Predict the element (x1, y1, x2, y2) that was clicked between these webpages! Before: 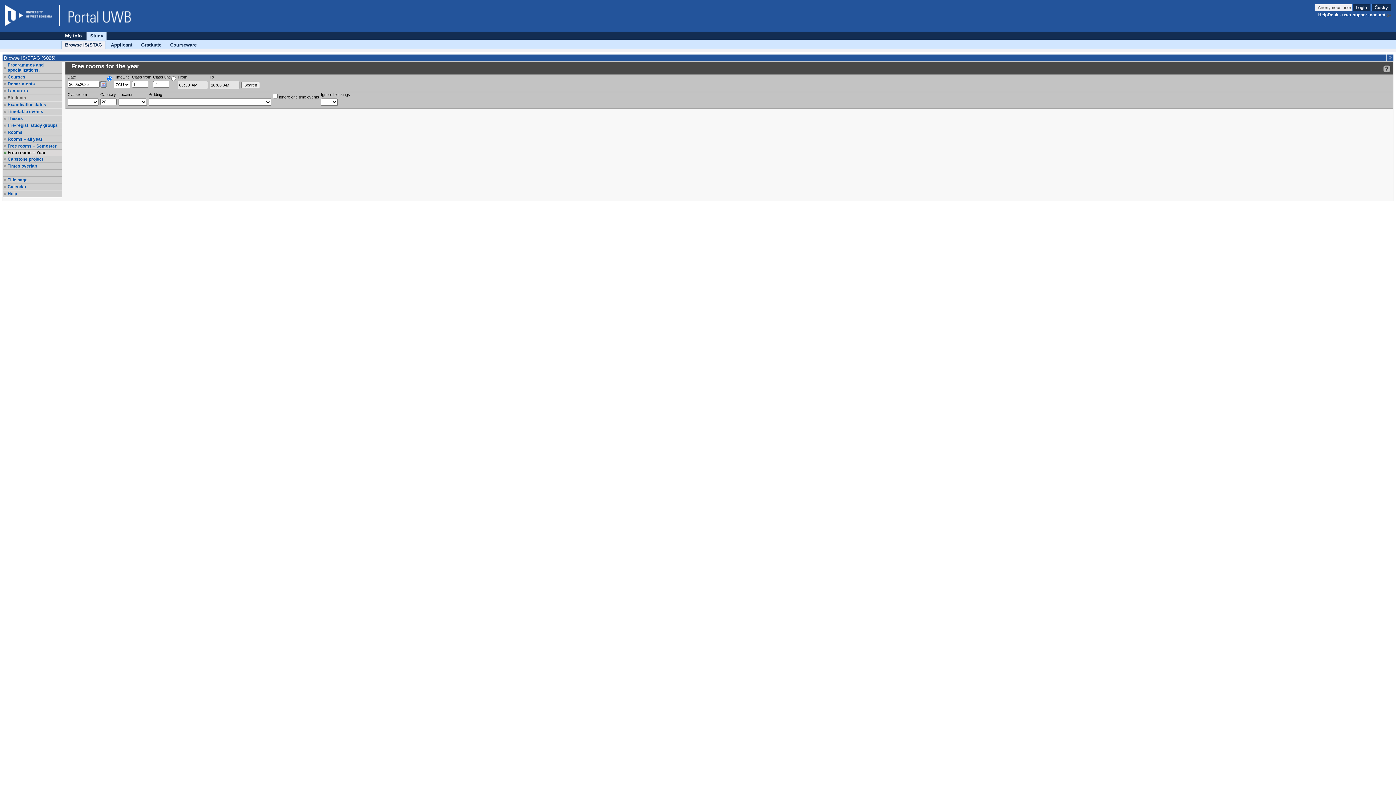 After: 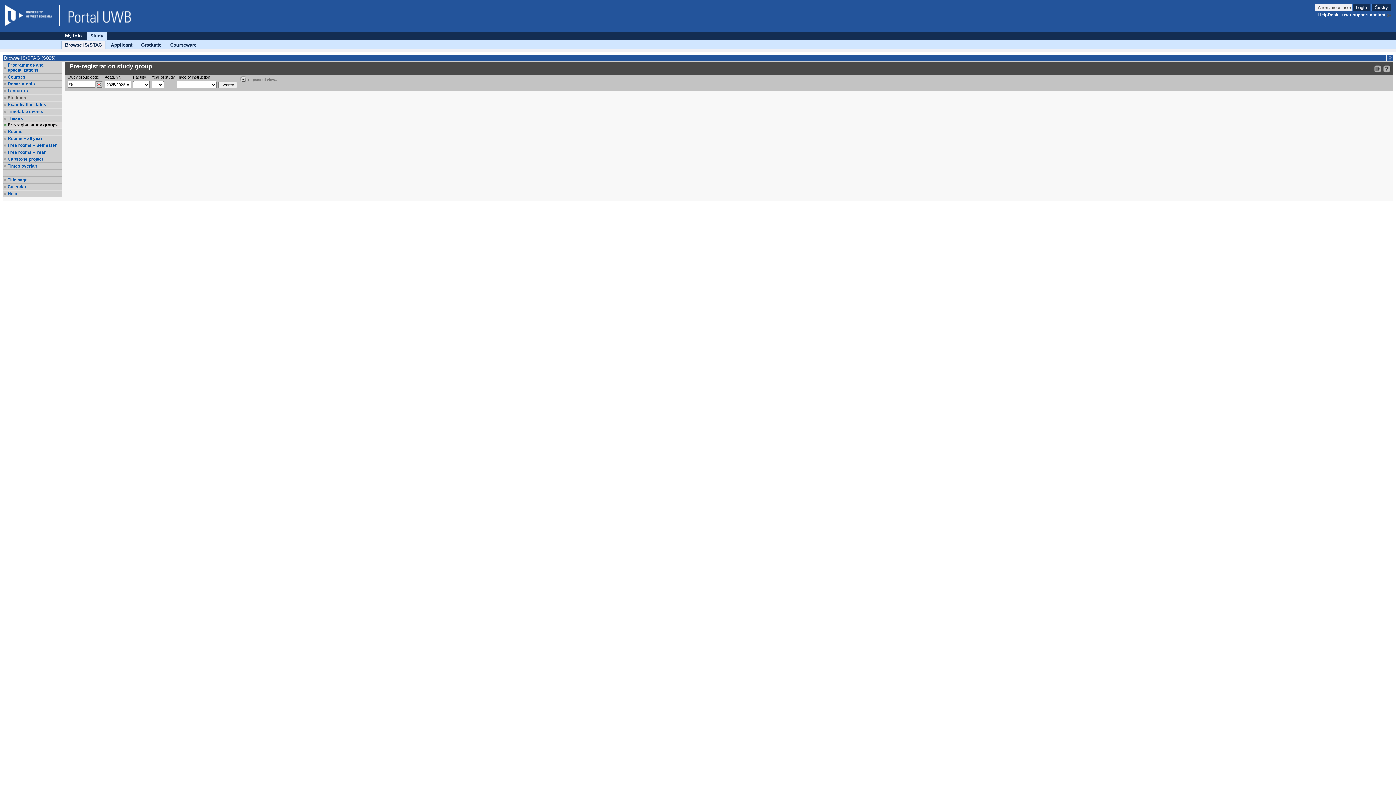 Action: bbox: (7, 122, 61, 128) label: Pre-regist. study groups